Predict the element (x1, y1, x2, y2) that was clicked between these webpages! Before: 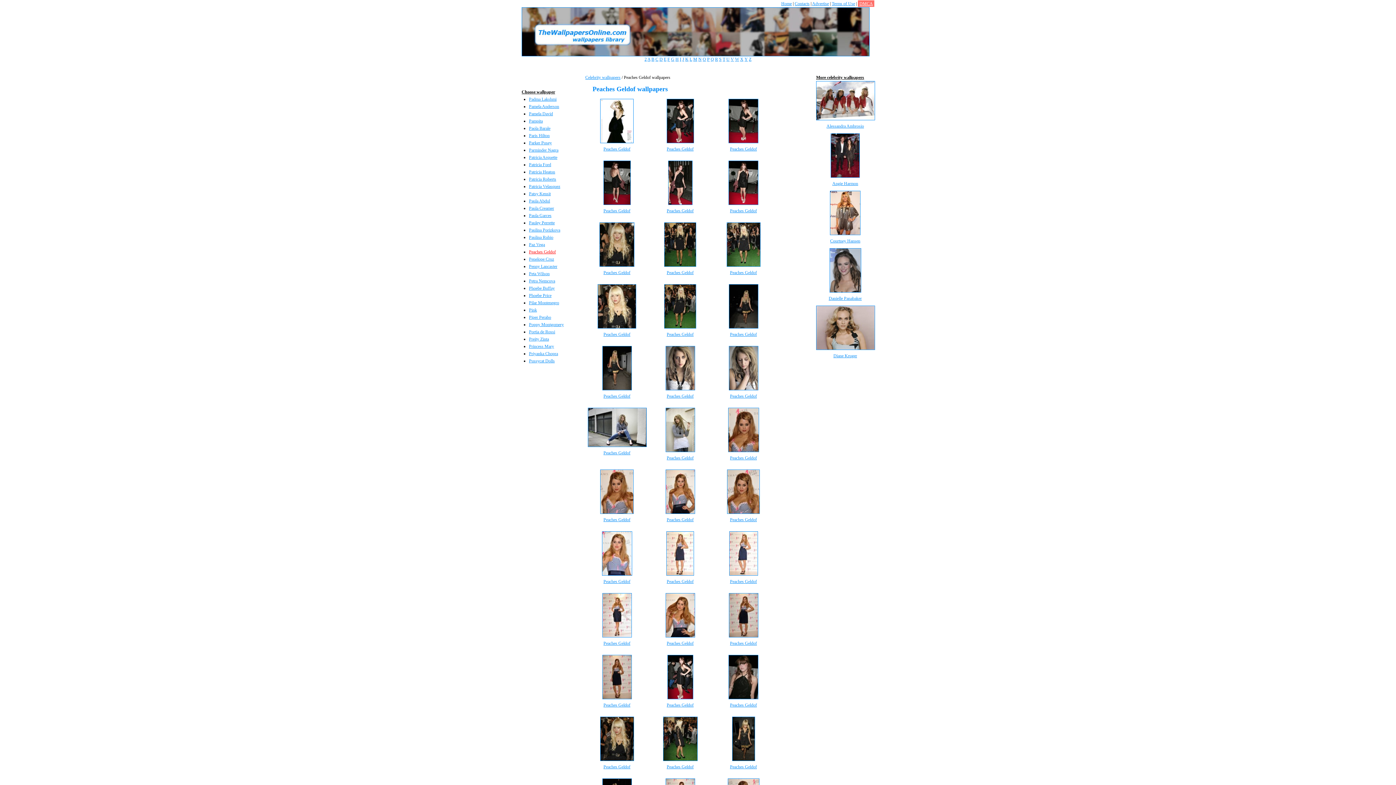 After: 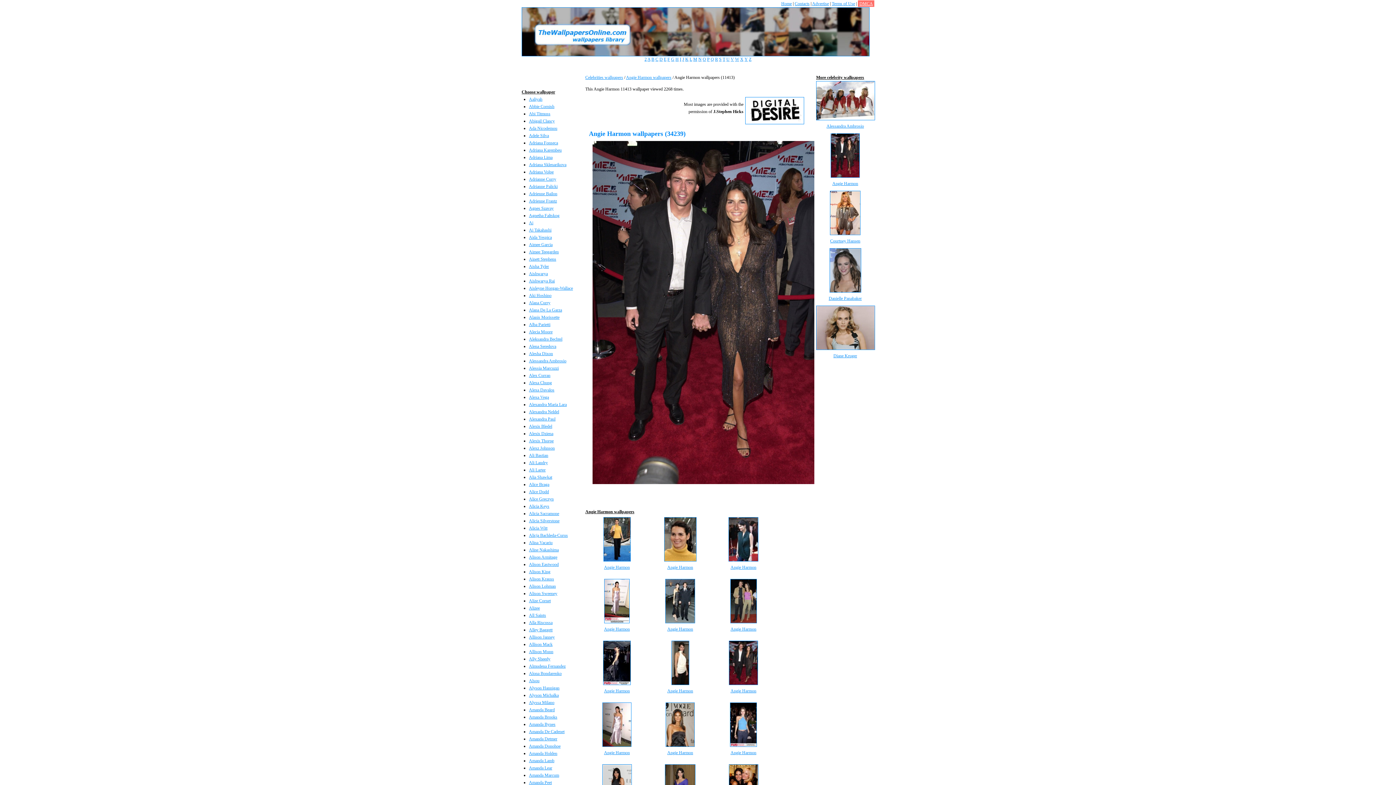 Action: bbox: (830, 173, 860, 178)